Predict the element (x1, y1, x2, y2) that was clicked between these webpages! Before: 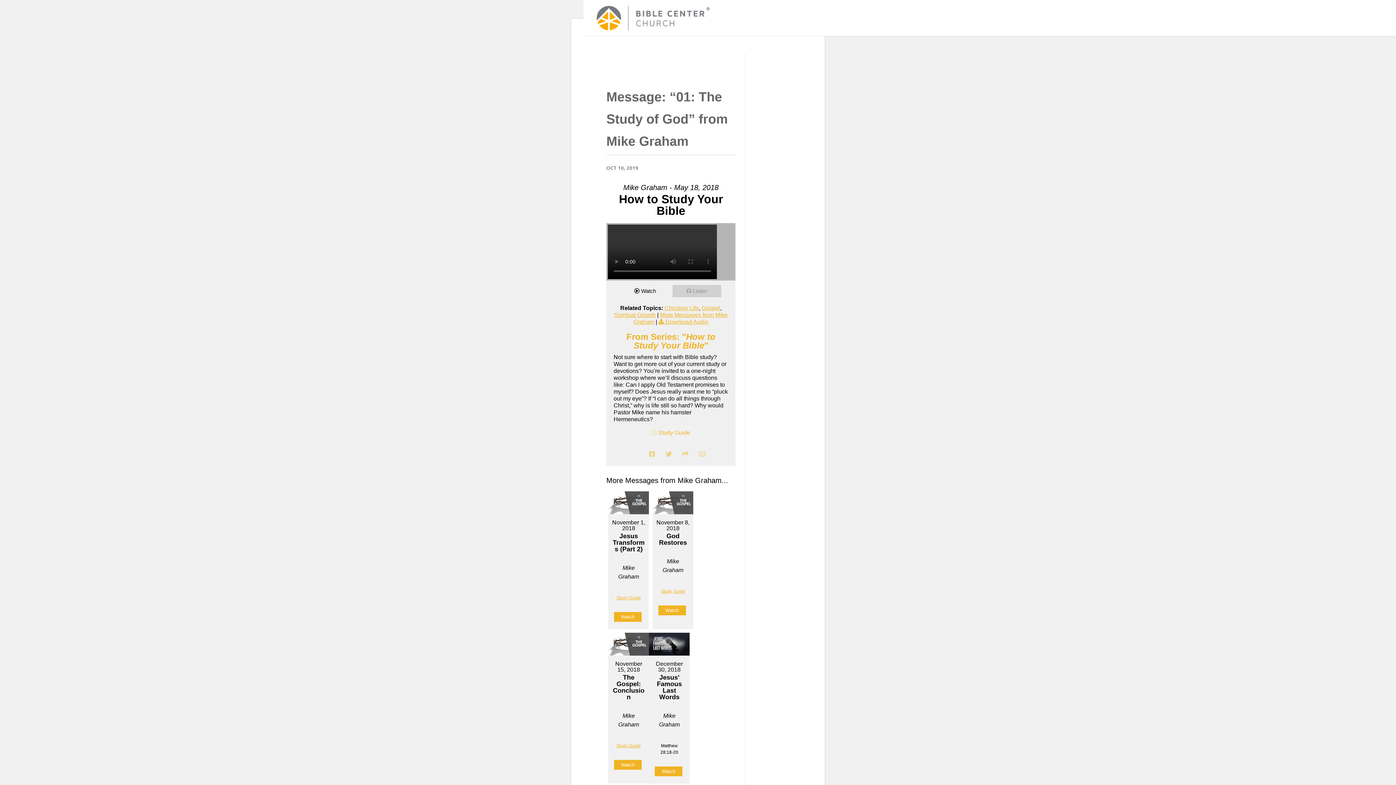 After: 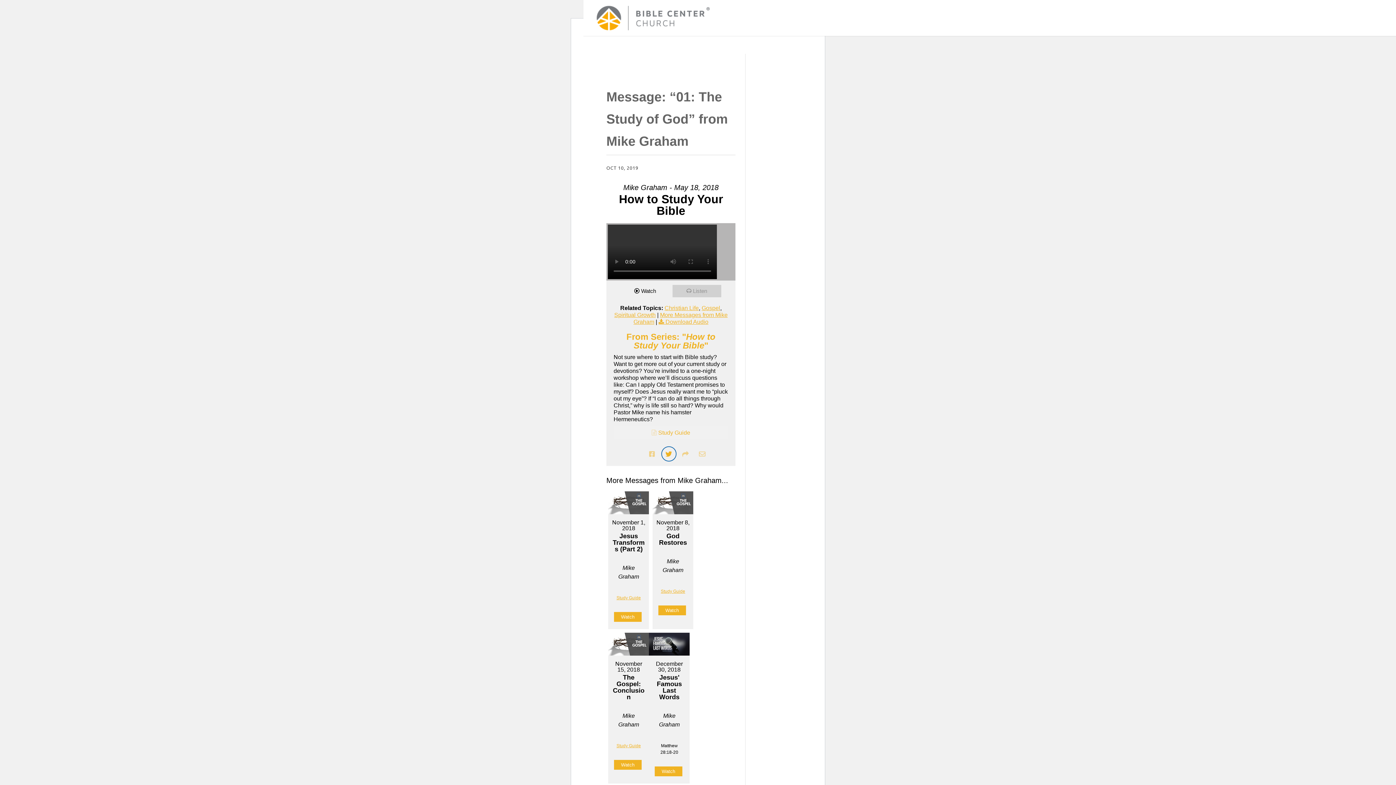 Action: bbox: (662, 447, 675, 461)